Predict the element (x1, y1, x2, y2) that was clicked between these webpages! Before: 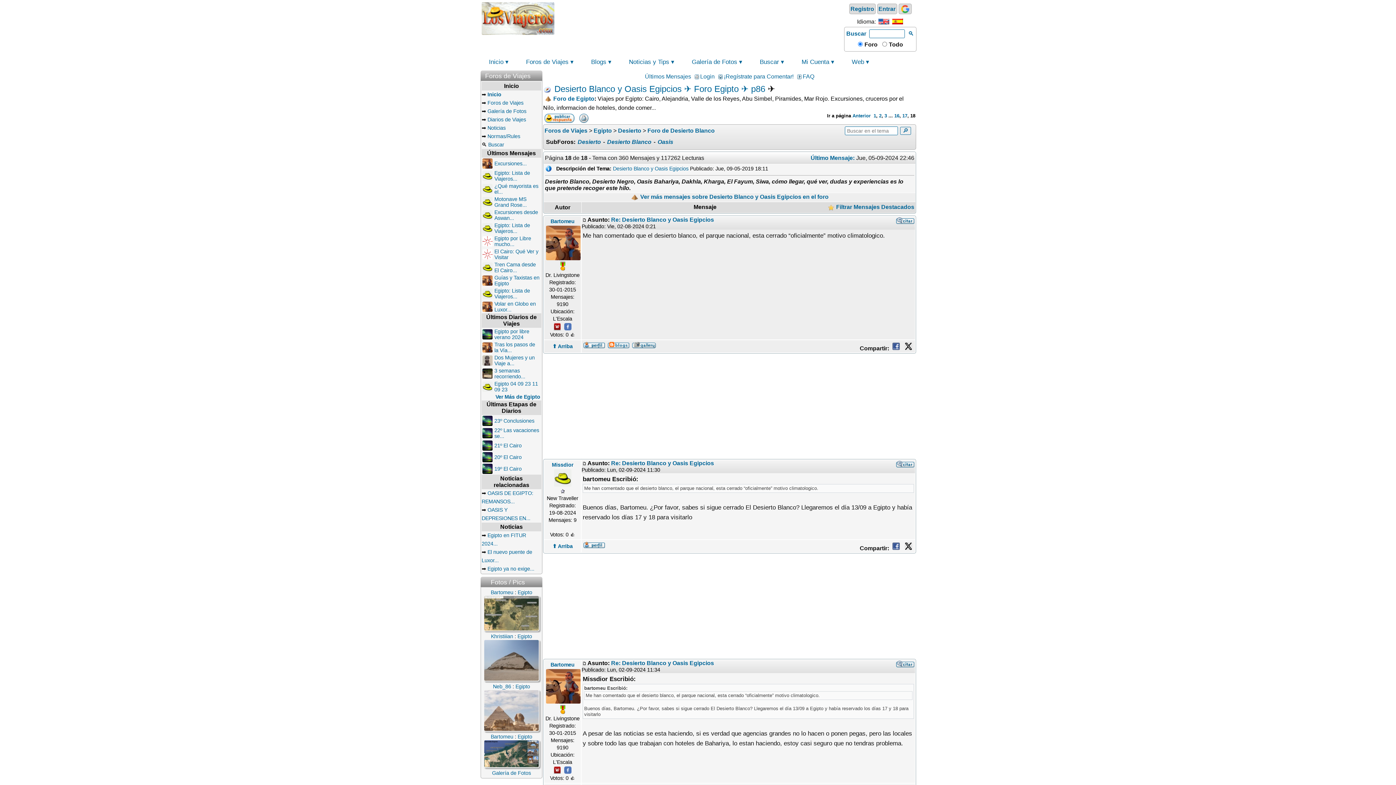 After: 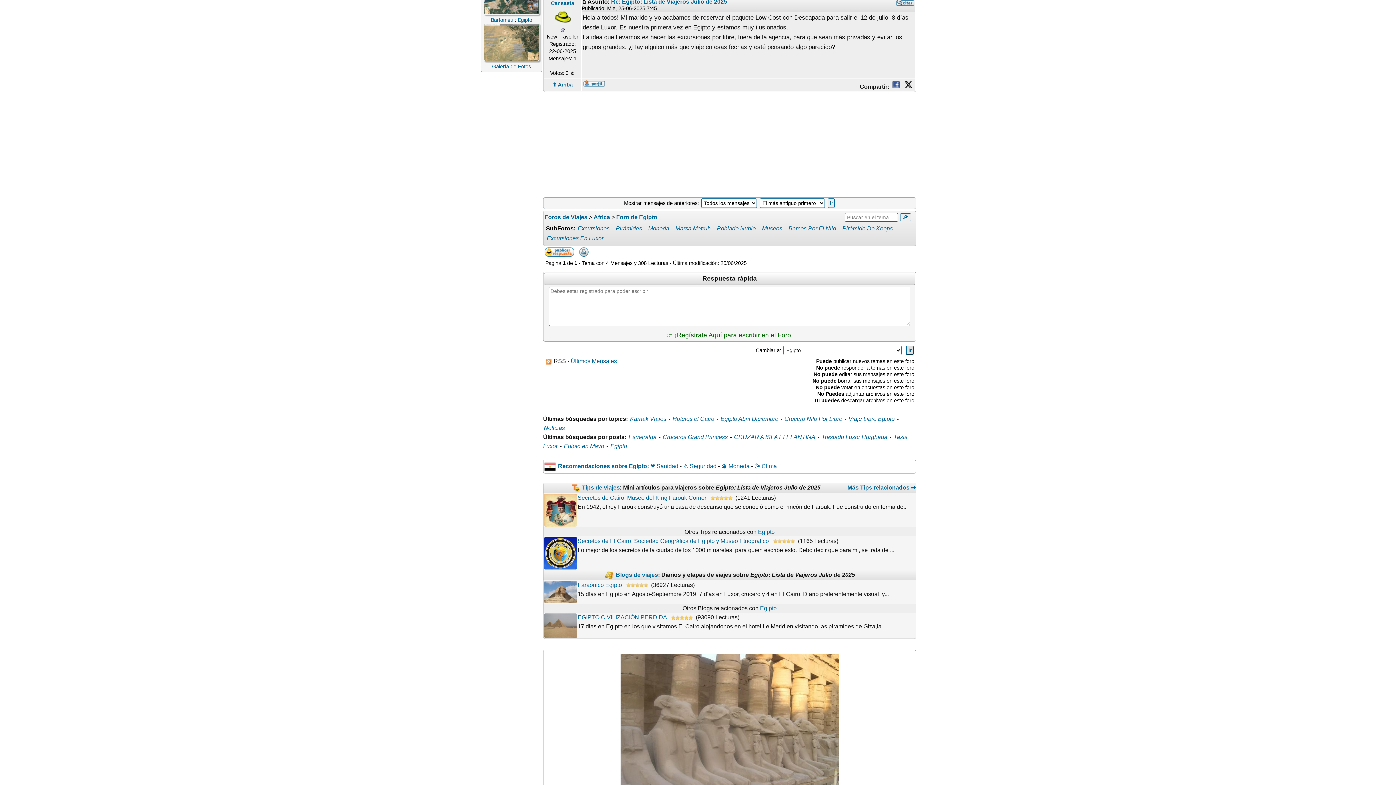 Action: bbox: (494, 170, 530, 181) label: Egipto: Lista de Viajeros...